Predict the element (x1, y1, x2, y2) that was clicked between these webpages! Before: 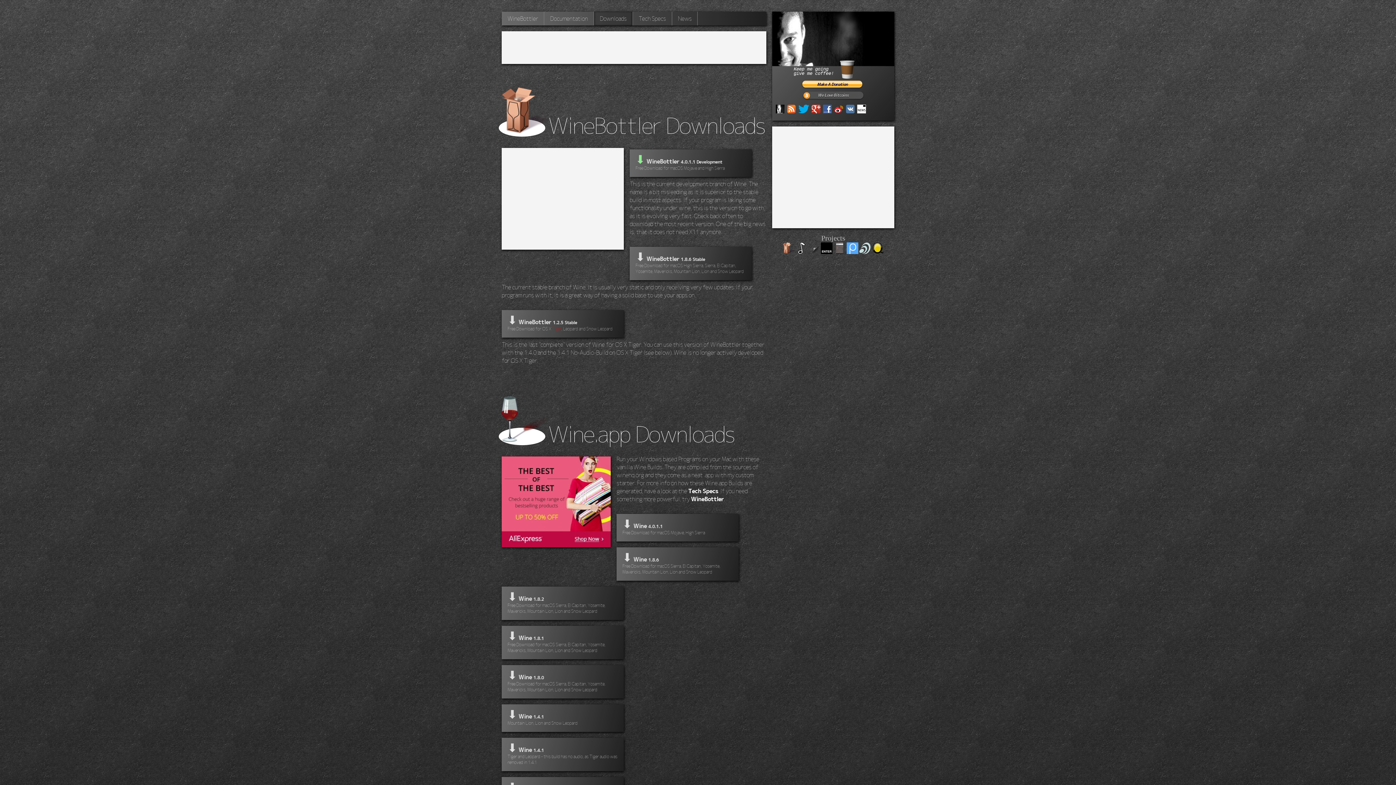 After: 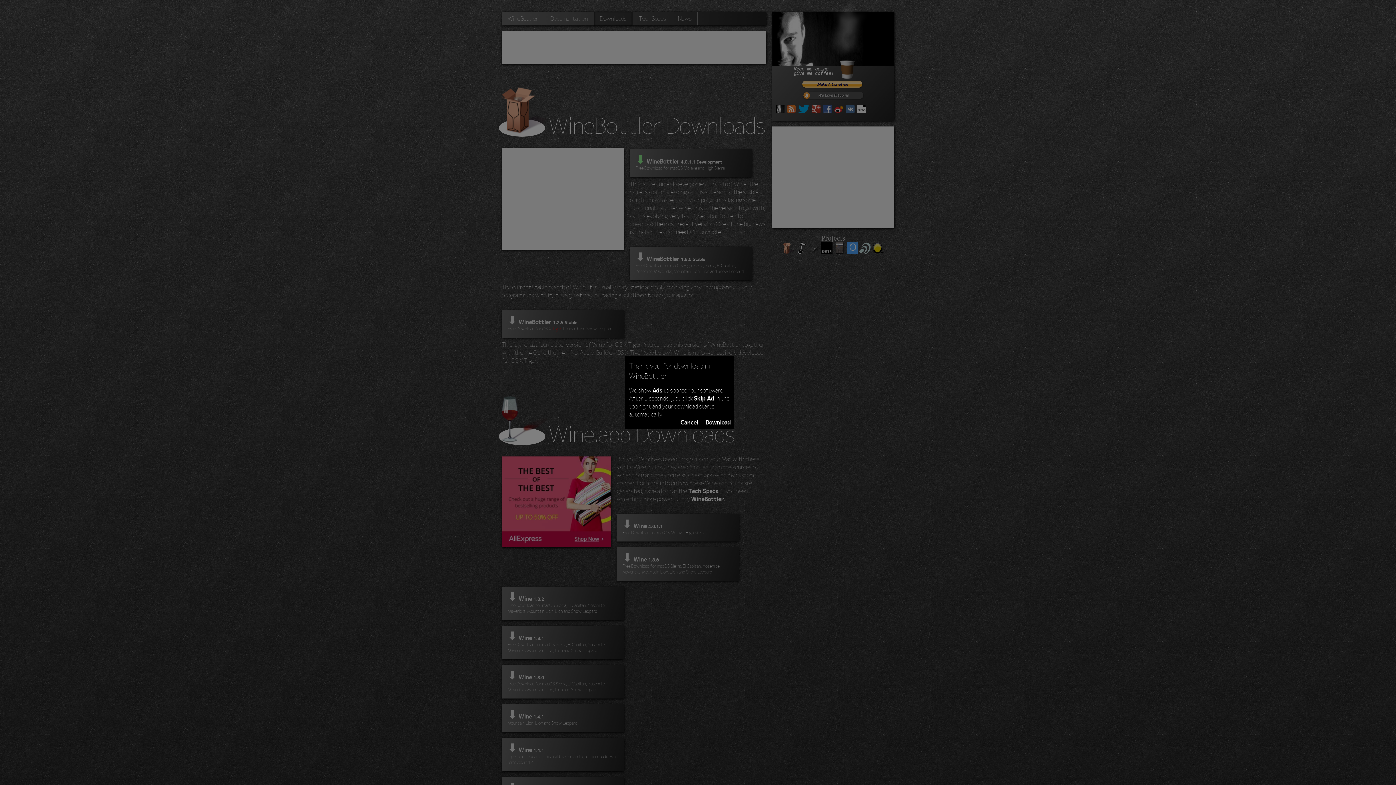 Action: bbox: (629, 149, 752, 177) label: ⬇ WineBottler 4.0.1.1 Development
Free Download for macOS Mojave and High Sierra